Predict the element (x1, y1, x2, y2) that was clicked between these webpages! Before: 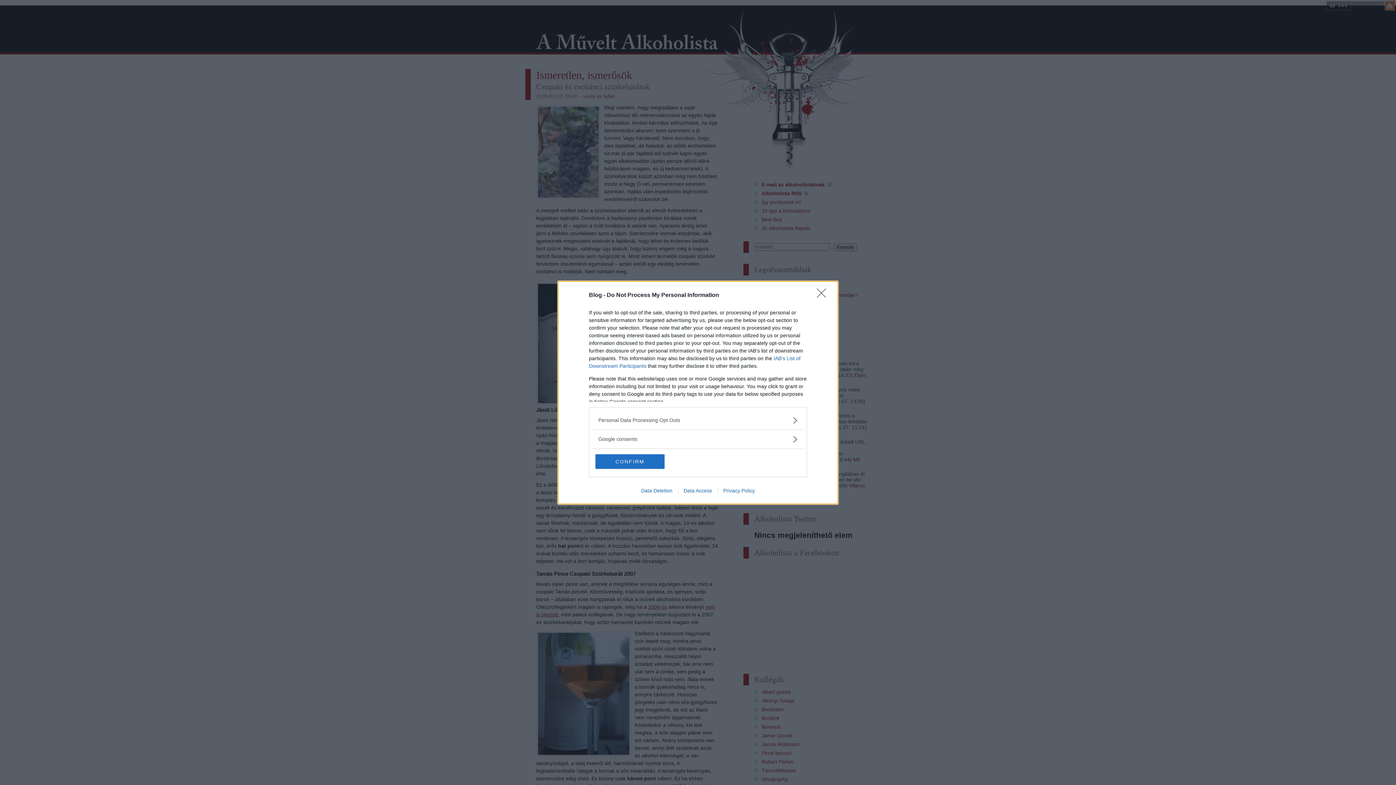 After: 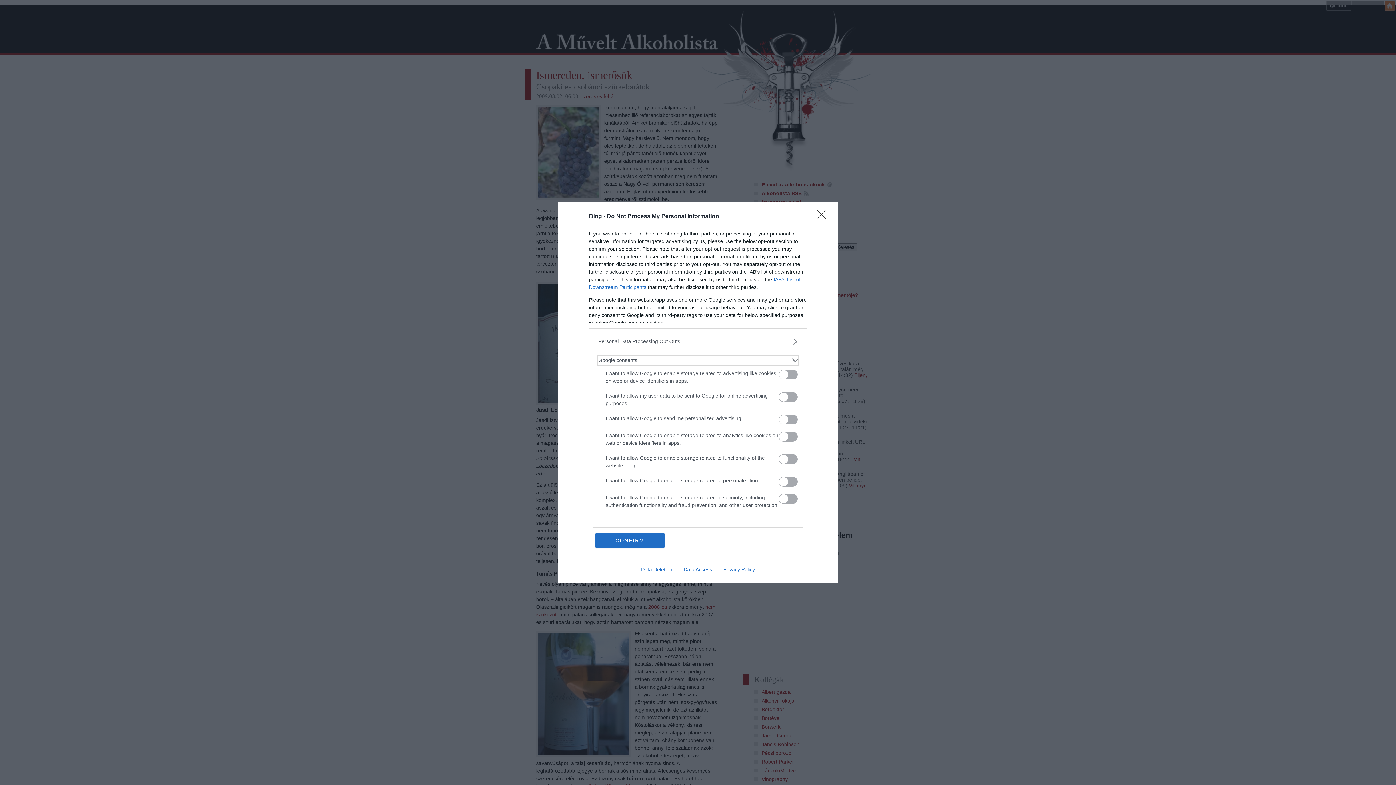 Action: label: Google consents bbox: (598, 435, 797, 443)